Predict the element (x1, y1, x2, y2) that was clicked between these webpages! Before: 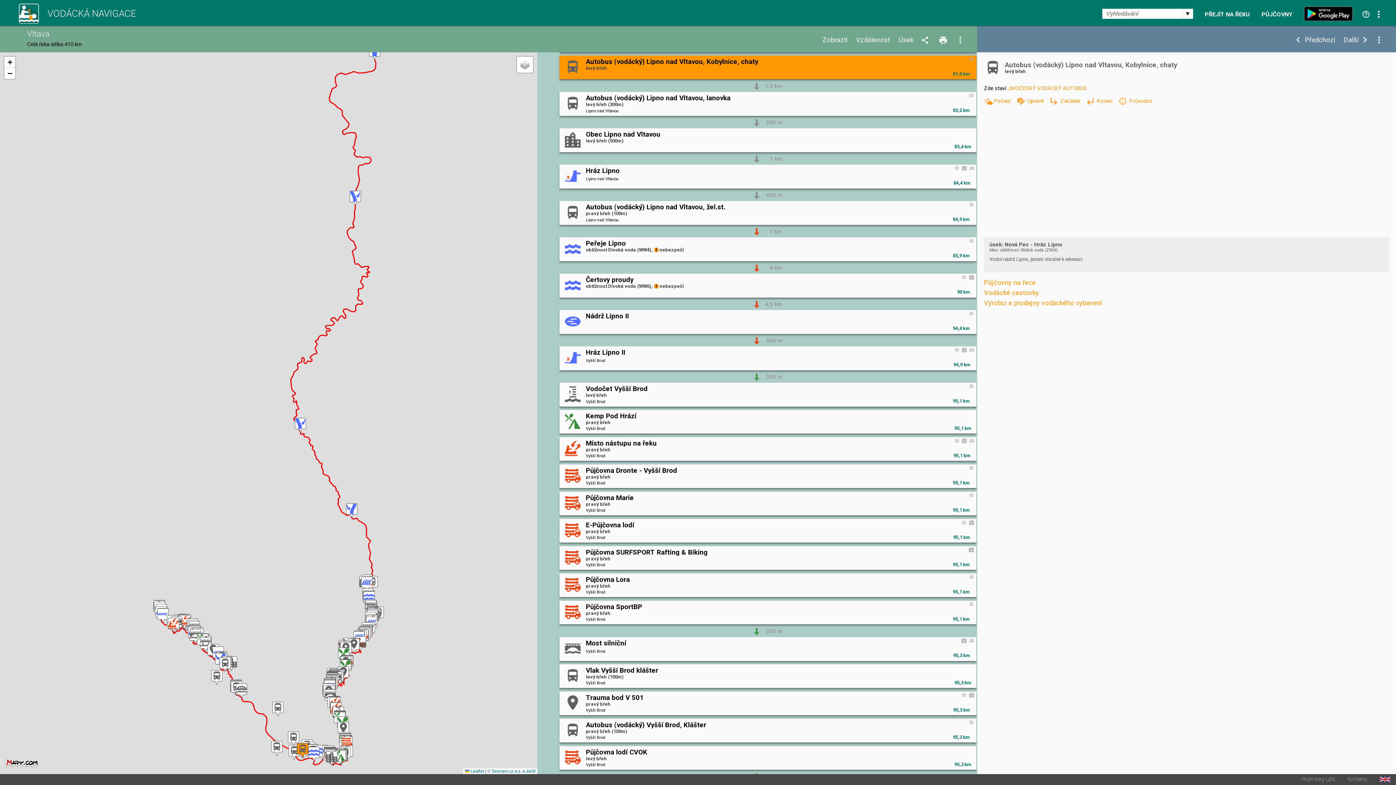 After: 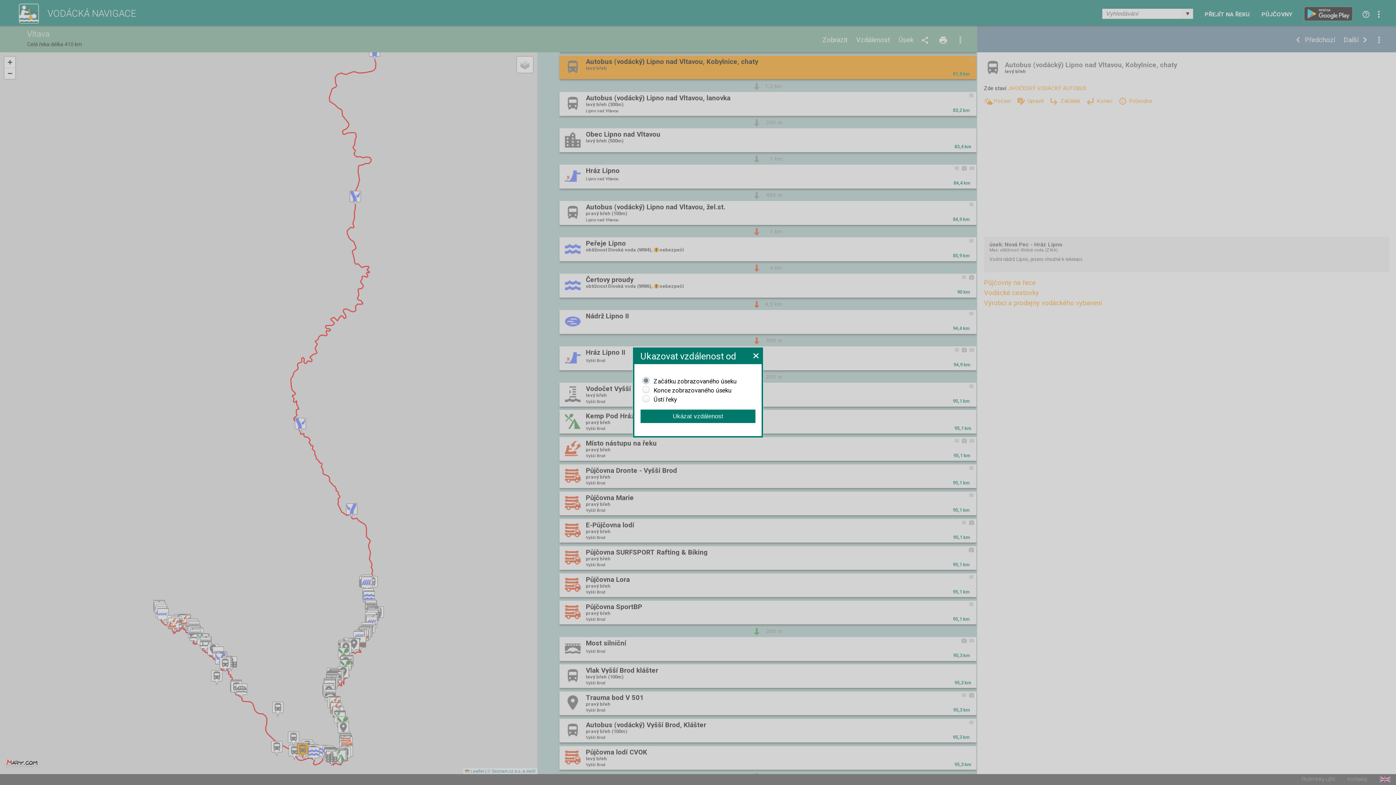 Action: label: Vzdálenost bbox: (856, 36, 890, 43)